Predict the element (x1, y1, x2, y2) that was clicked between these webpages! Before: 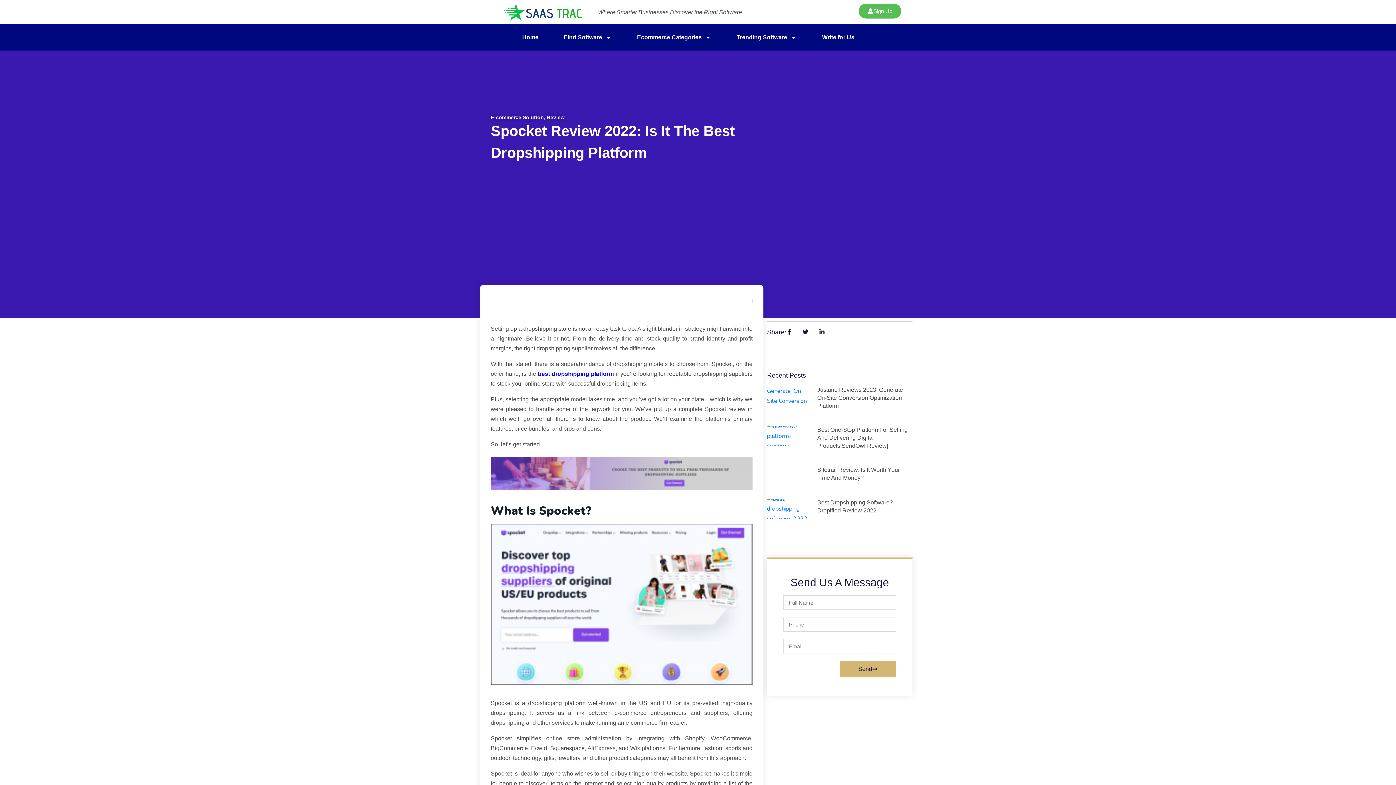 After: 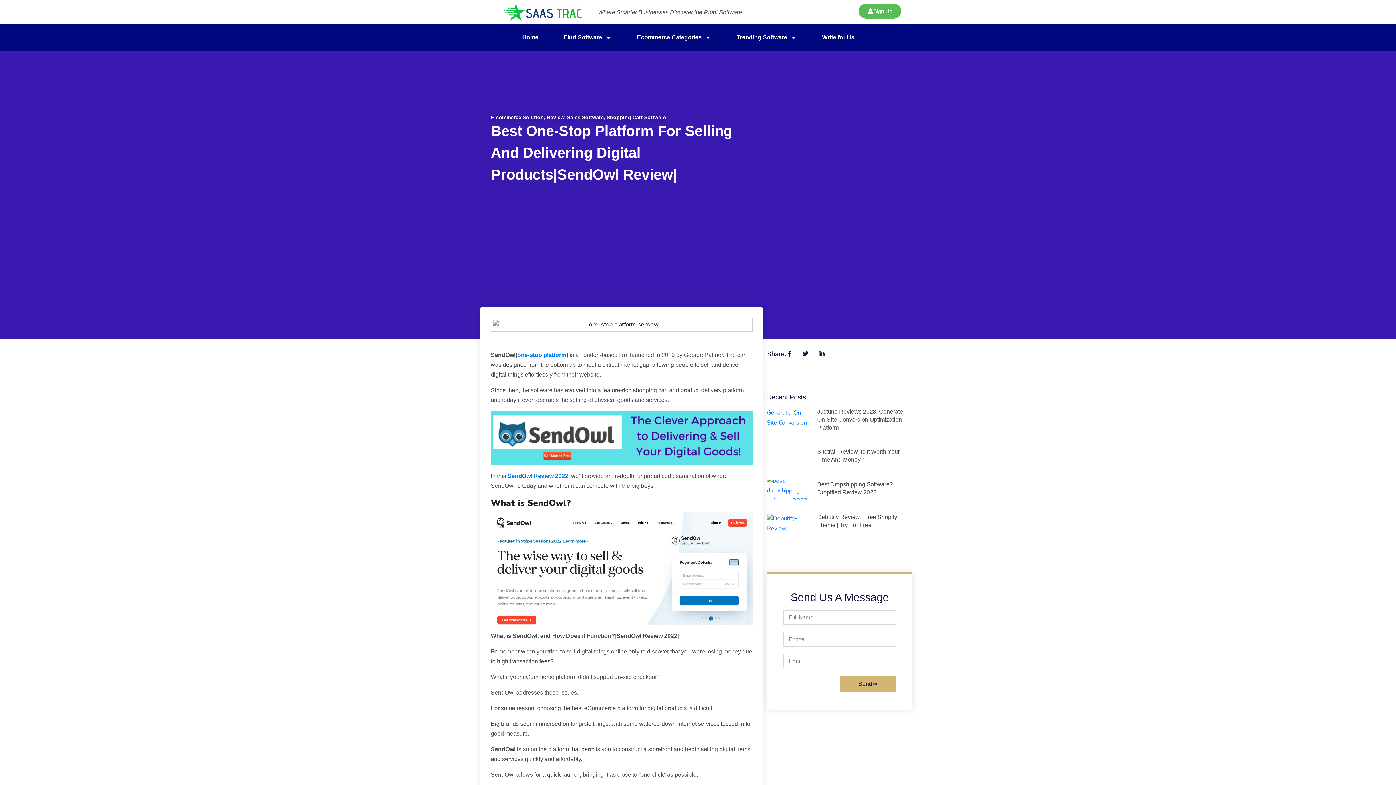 Action: bbox: (767, 426, 810, 453)